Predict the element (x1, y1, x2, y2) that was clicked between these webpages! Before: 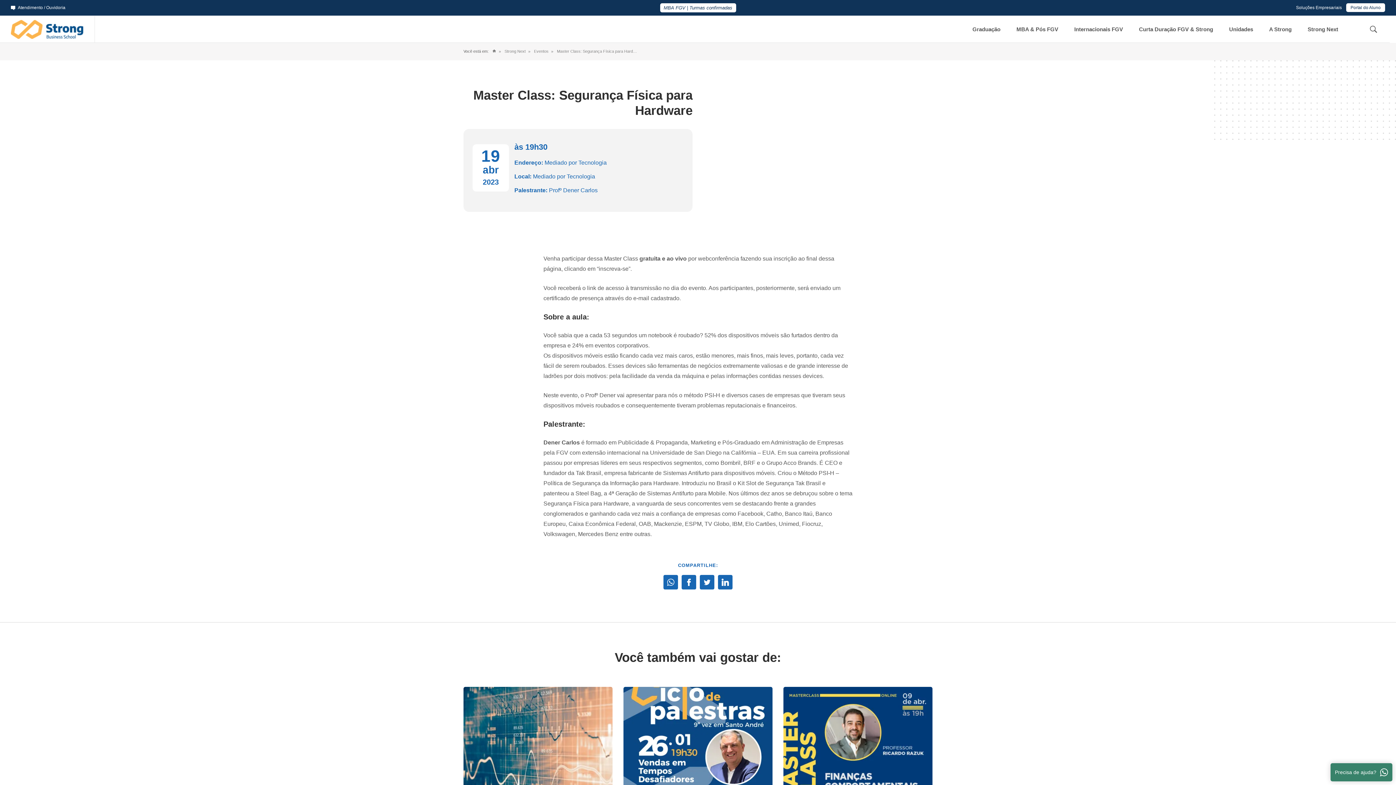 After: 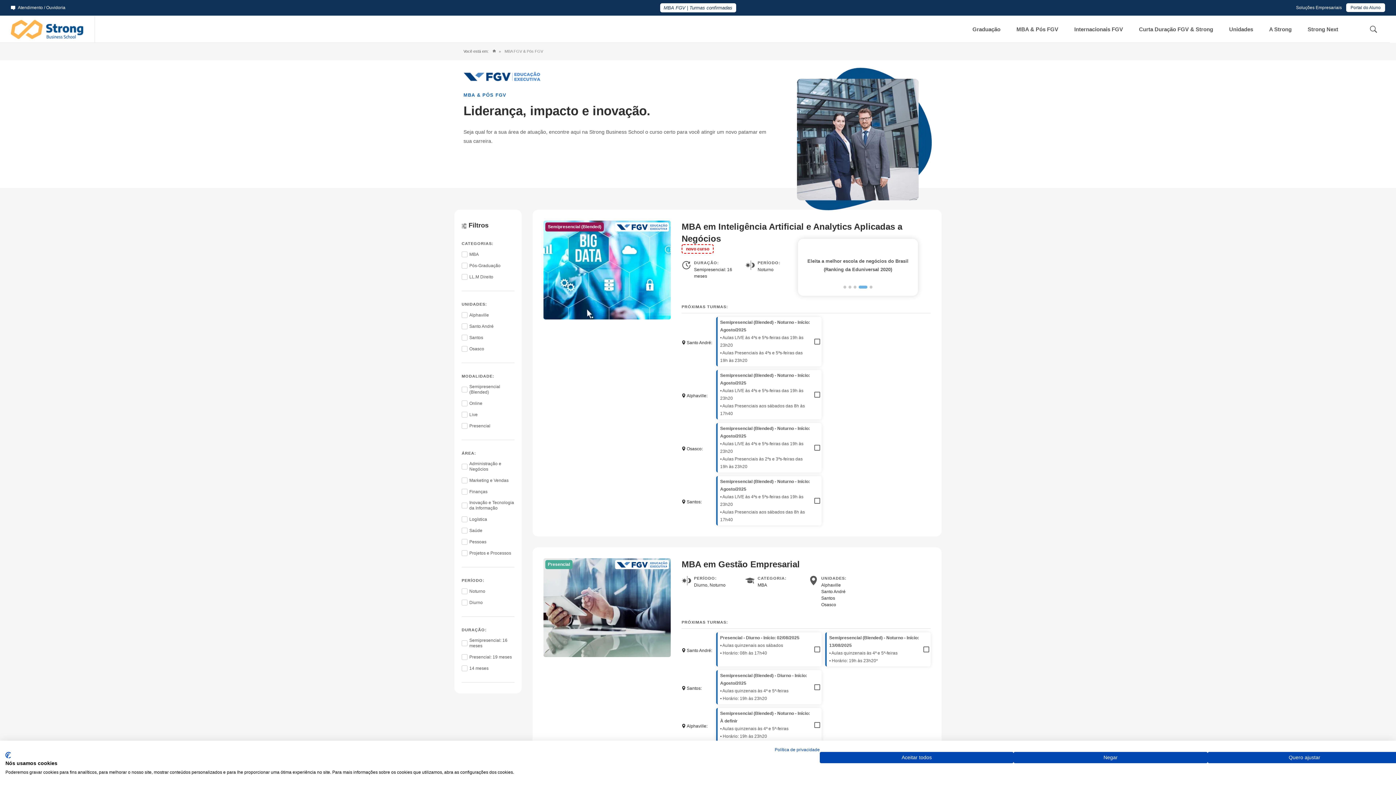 Action: label: MBA & Pós FGV bbox: (1016, 24, 1058, 34)